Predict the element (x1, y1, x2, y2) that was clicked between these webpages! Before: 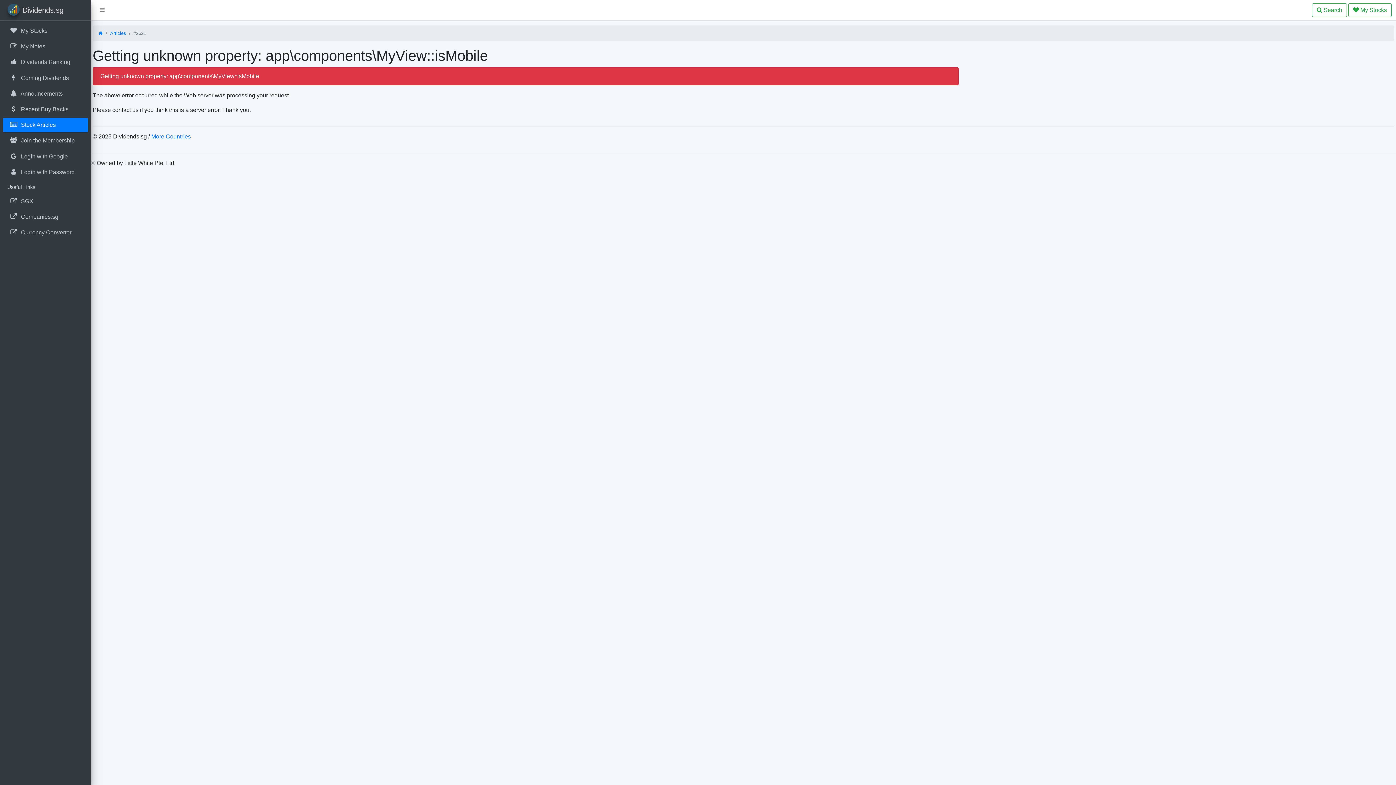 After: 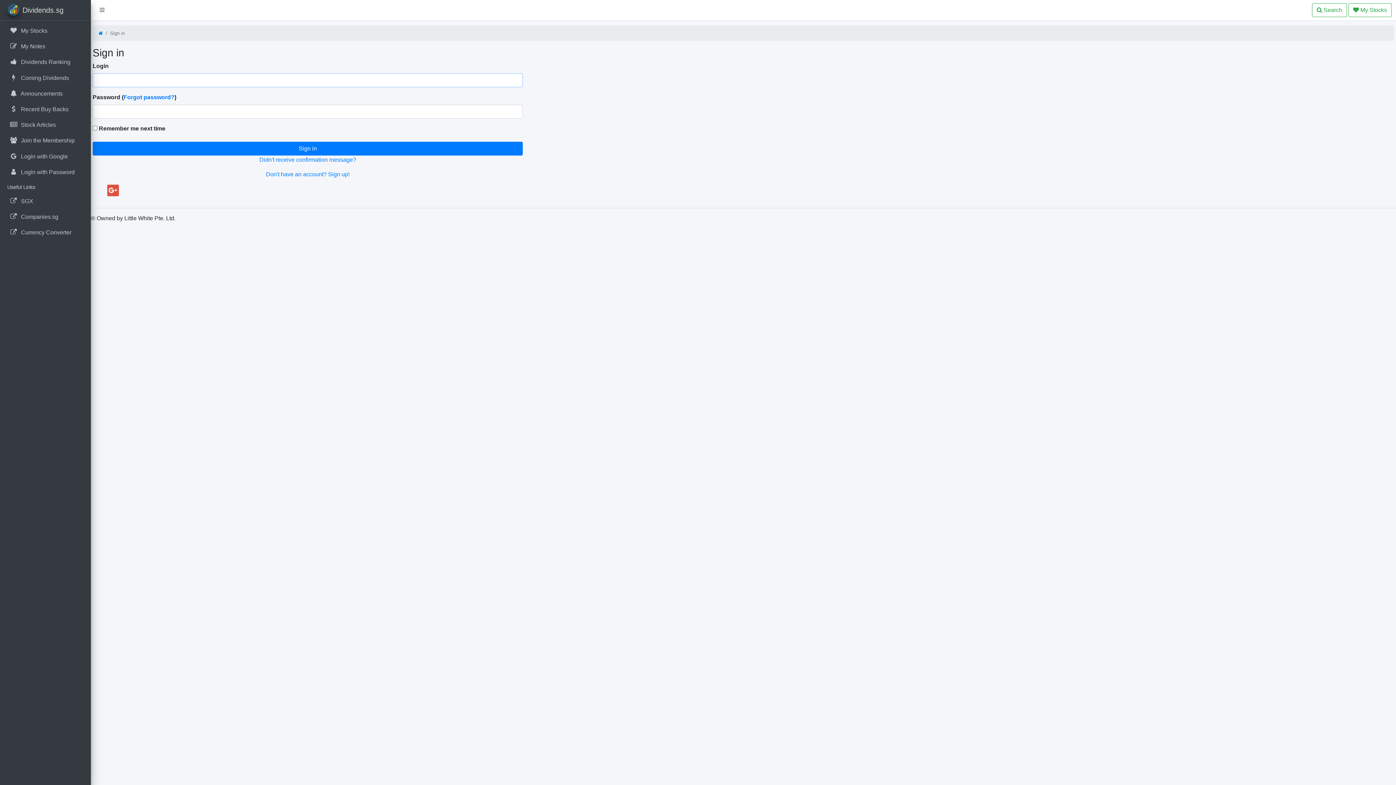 Action: label:  

Join the Membership bbox: (2, 133, 88, 148)